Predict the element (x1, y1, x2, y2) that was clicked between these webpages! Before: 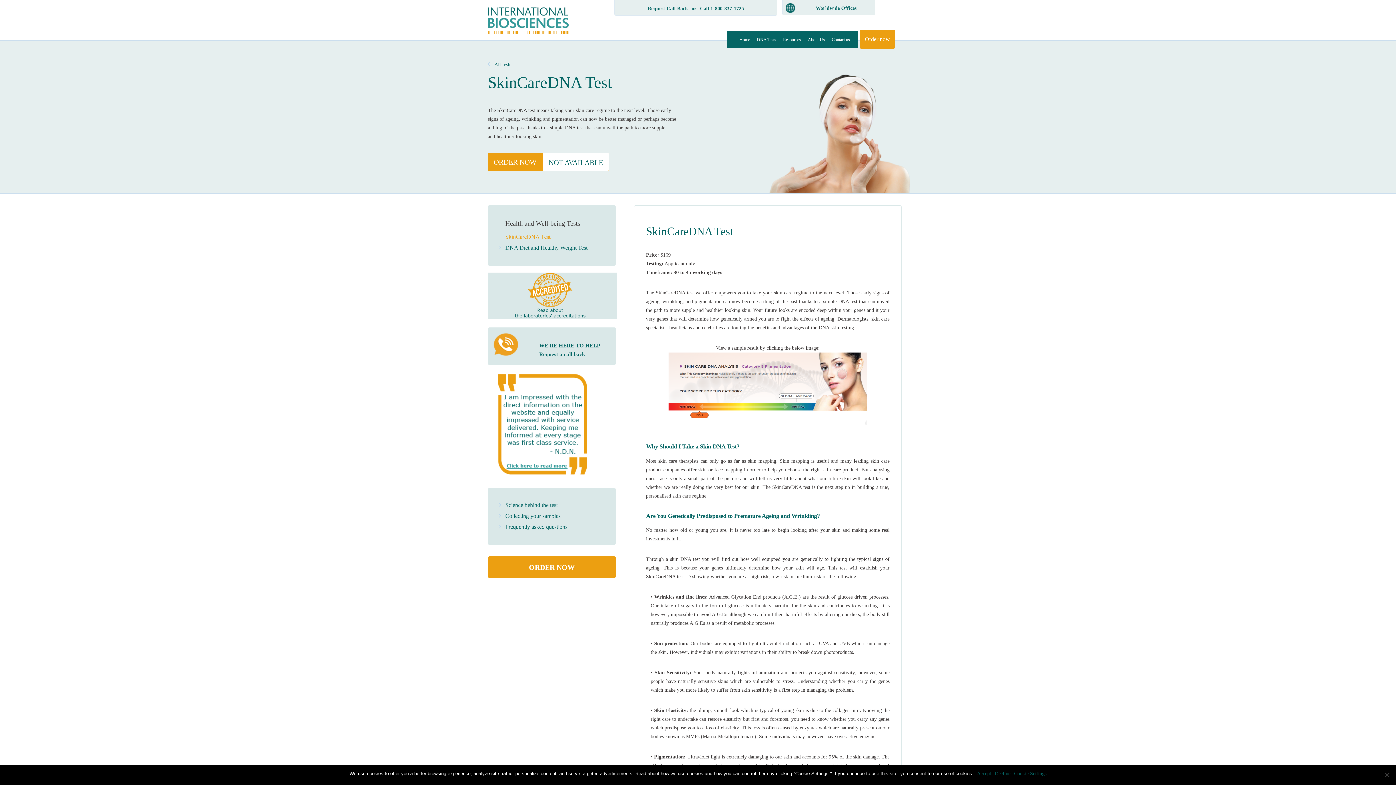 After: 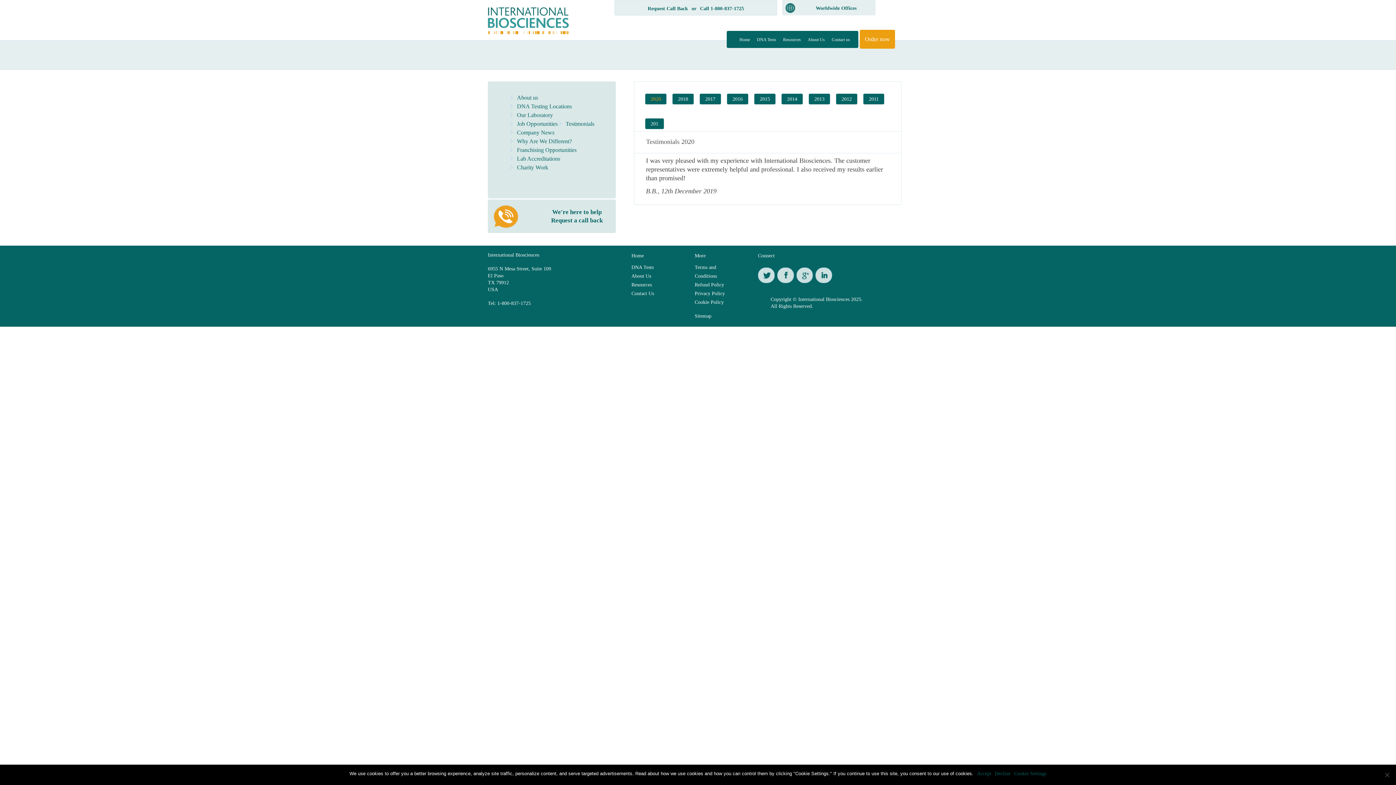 Action: bbox: (488, 421, 588, 426)